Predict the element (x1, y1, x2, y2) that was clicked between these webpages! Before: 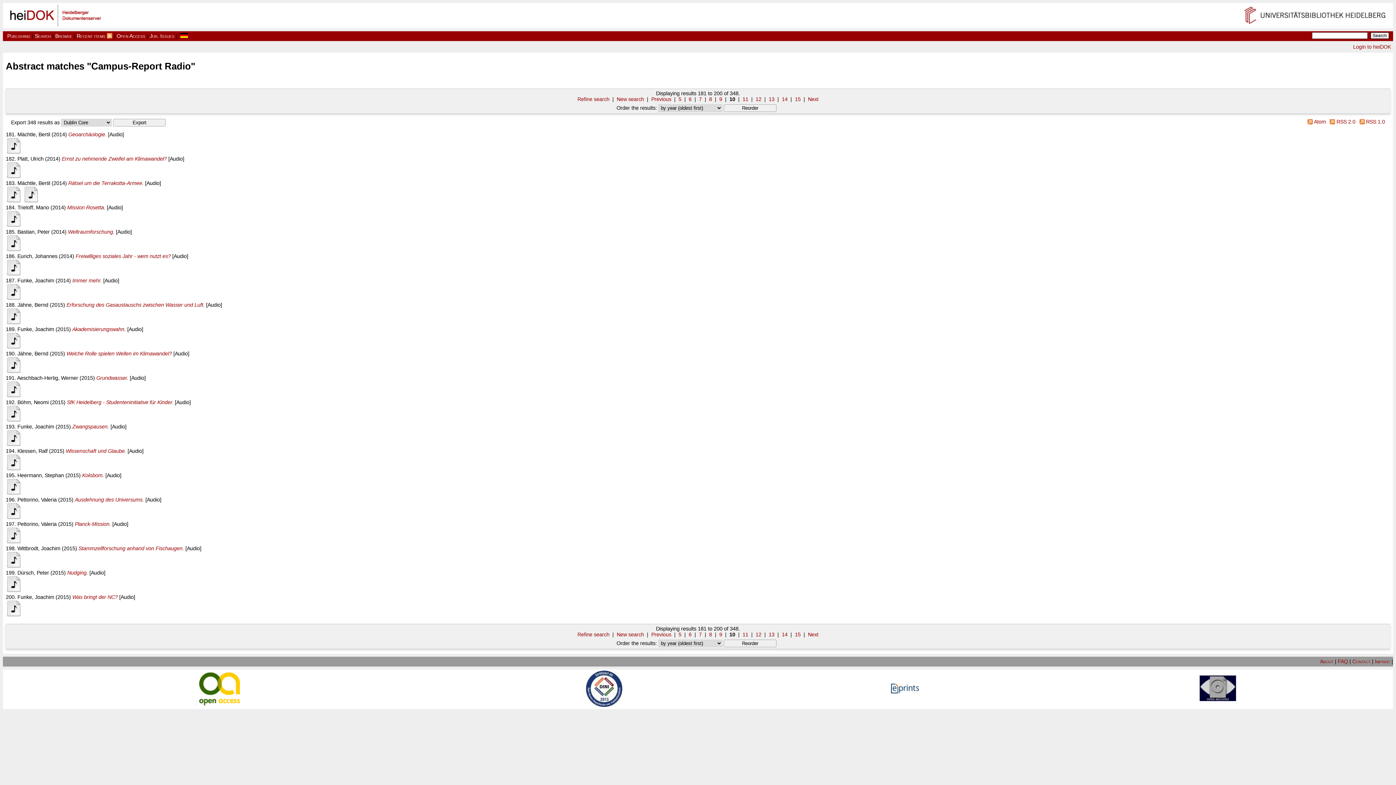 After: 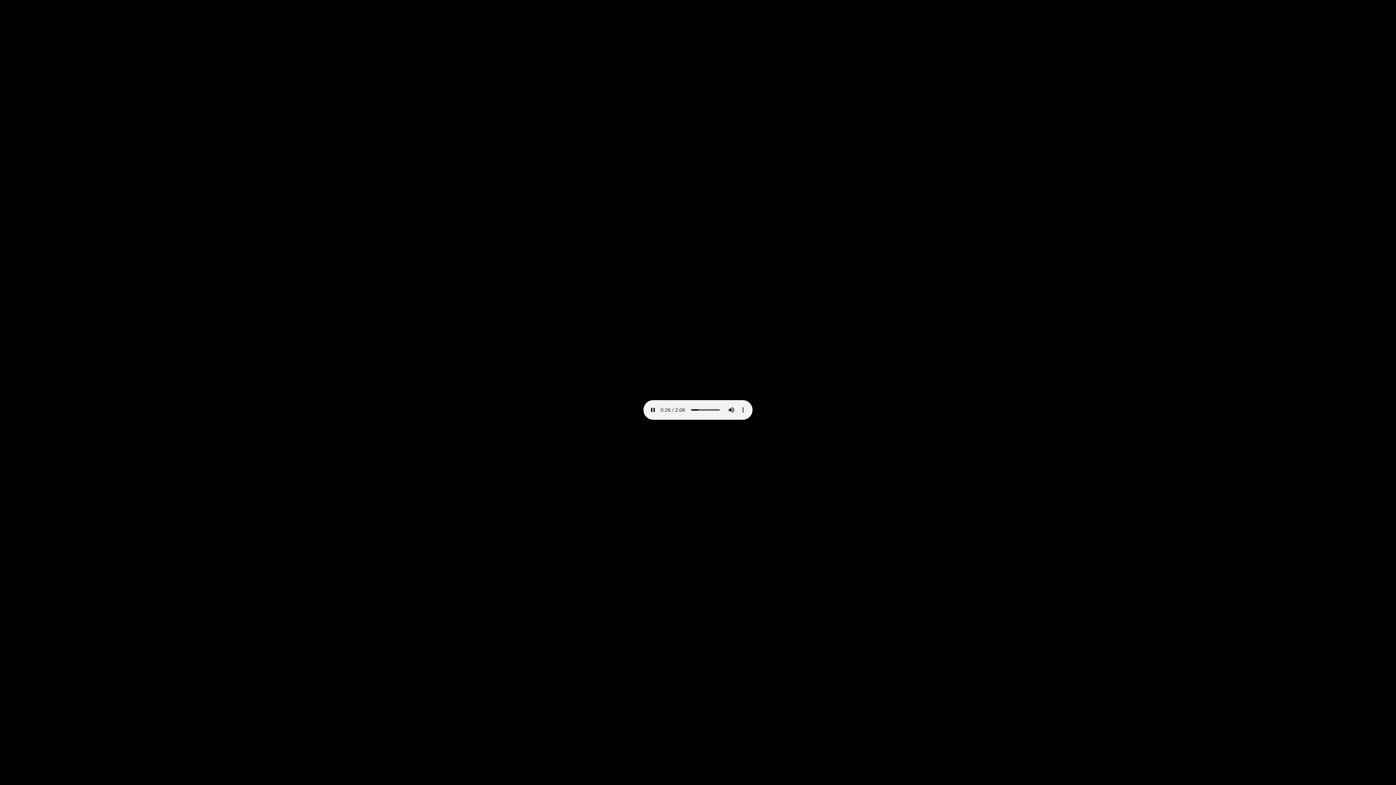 Action: bbox: (5, 247, 21, 253)